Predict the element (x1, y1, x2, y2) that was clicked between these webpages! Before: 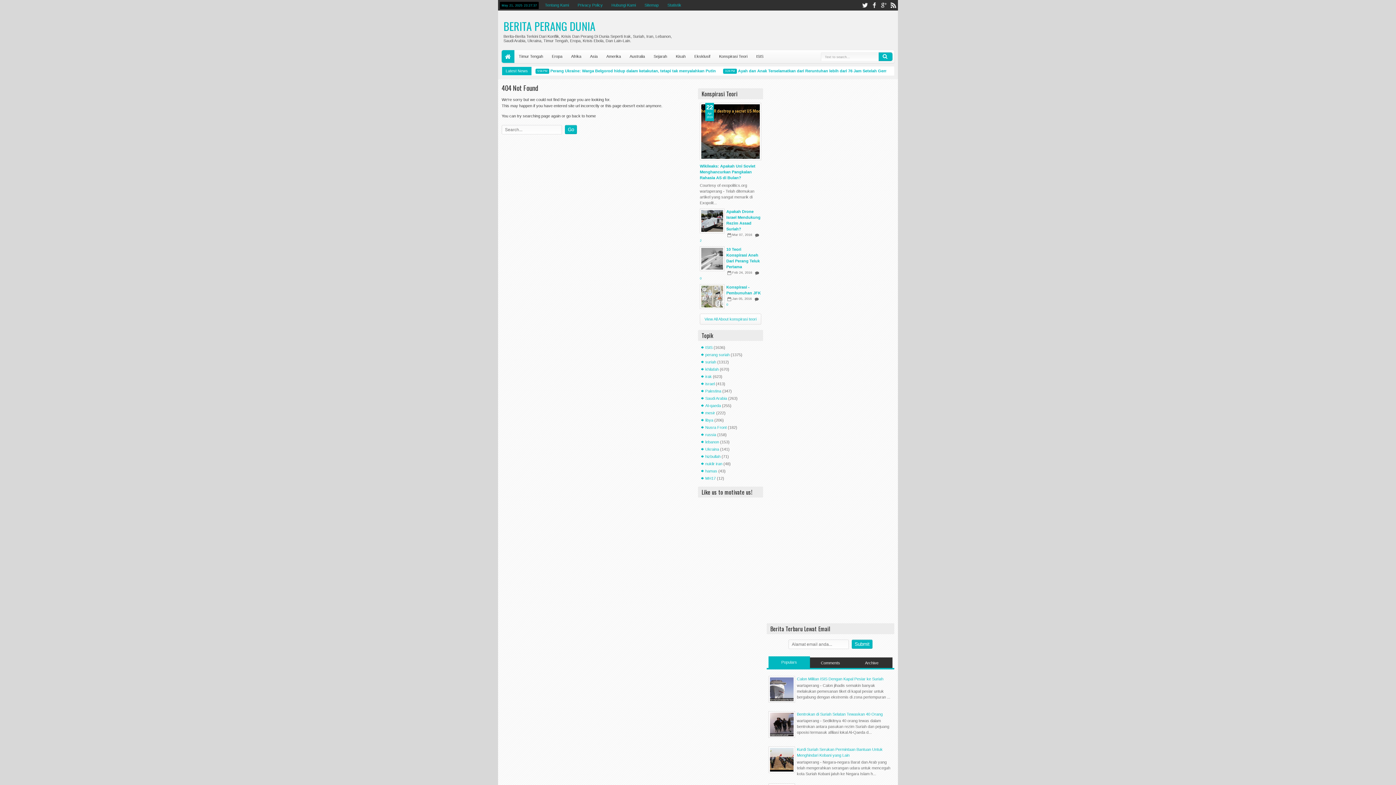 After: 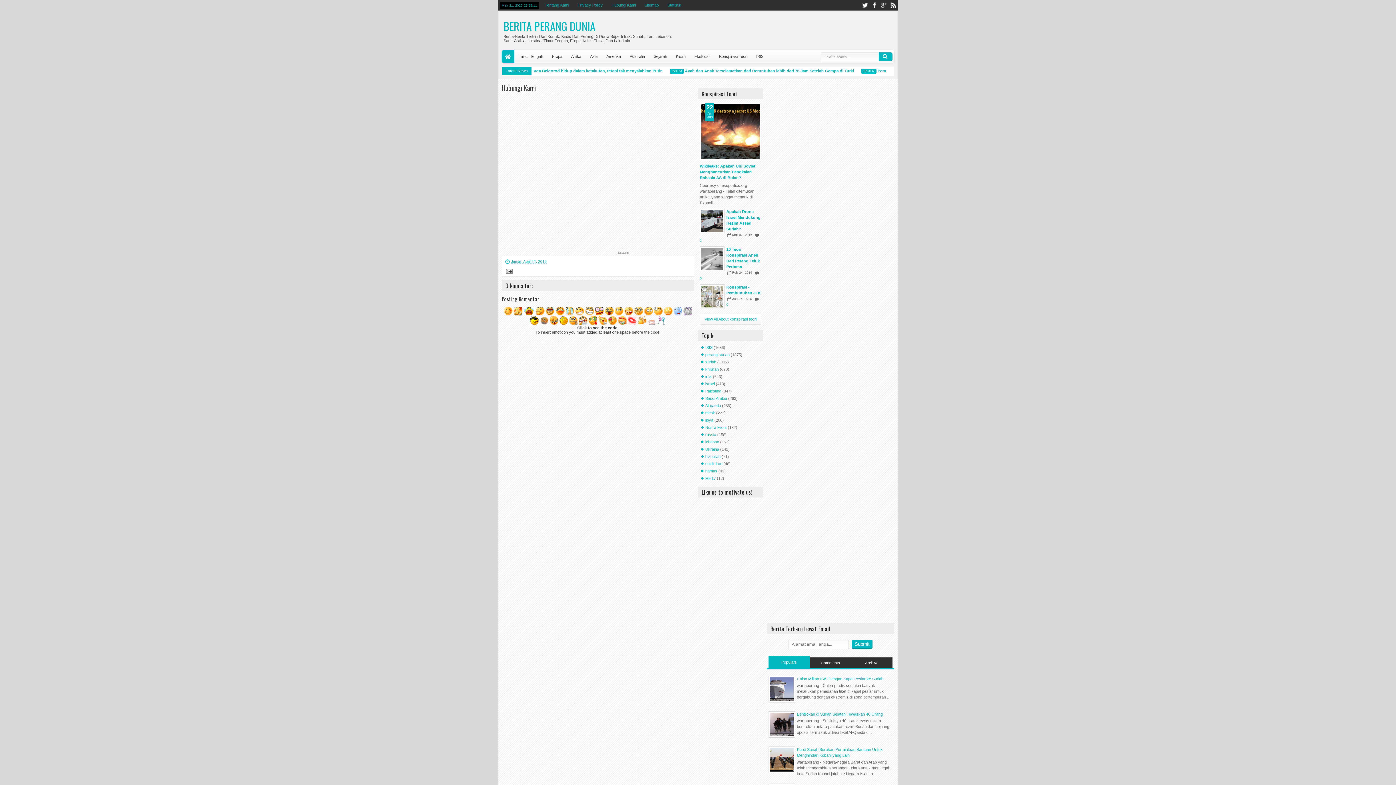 Action: bbox: (607, 0, 640, 10) label: Hubungi Kami